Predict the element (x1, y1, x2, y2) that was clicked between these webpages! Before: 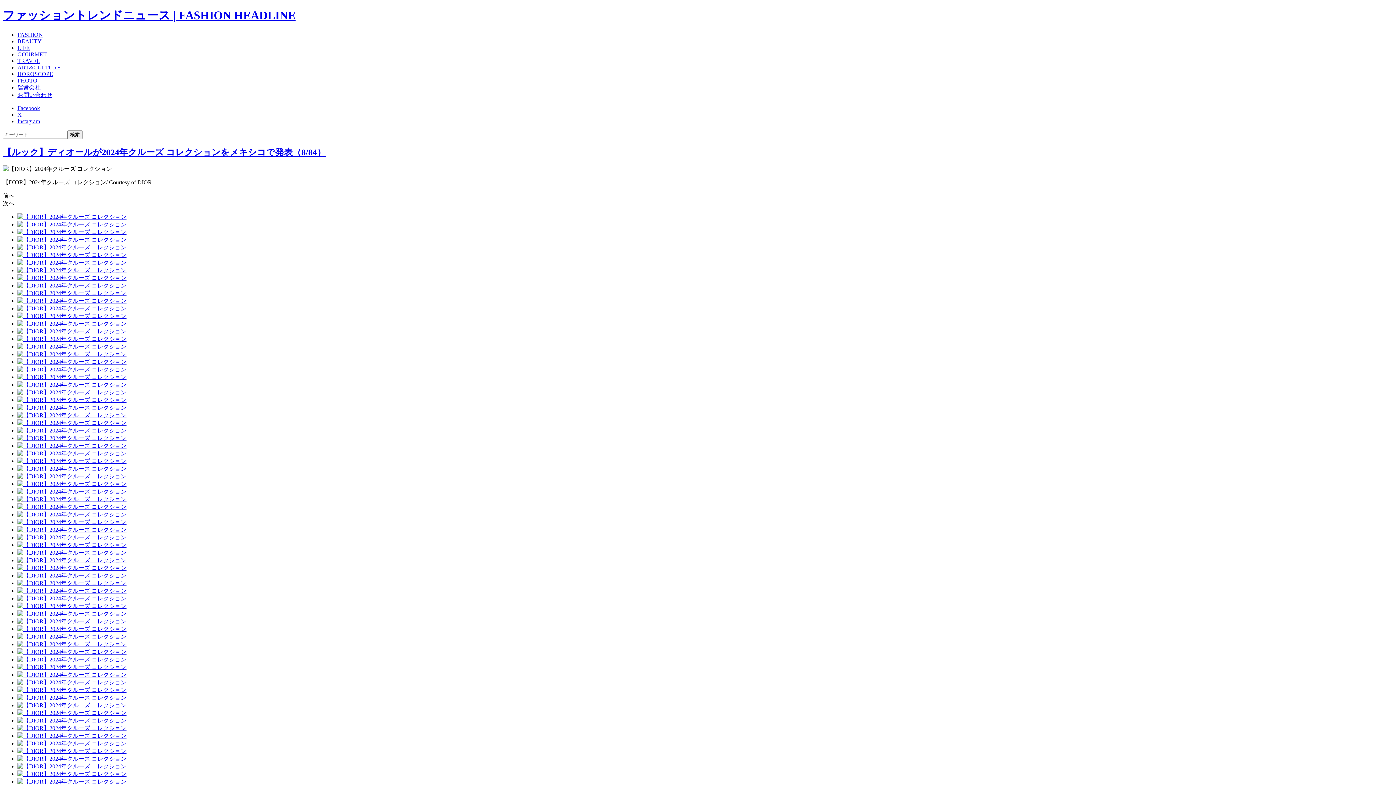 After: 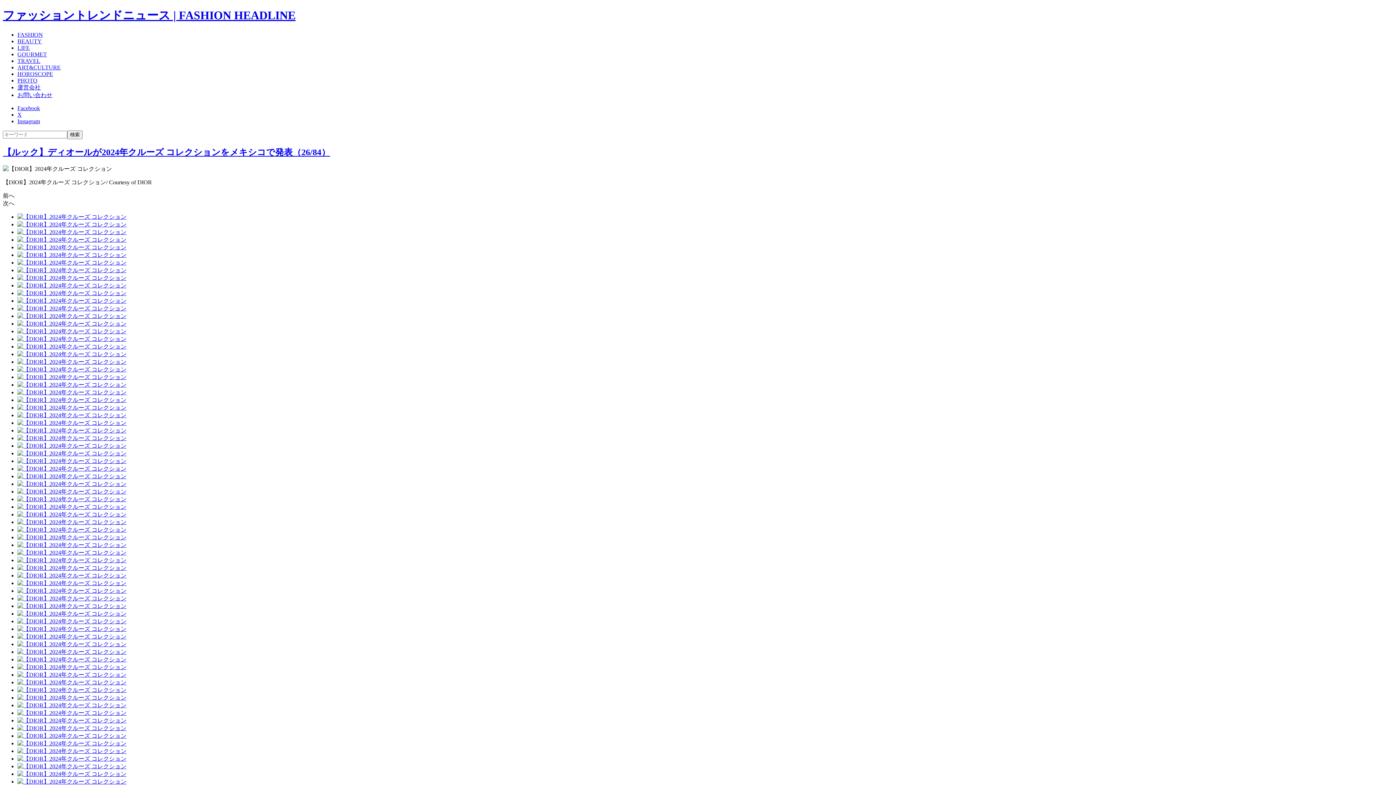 Action: bbox: (17, 404, 1393, 411)